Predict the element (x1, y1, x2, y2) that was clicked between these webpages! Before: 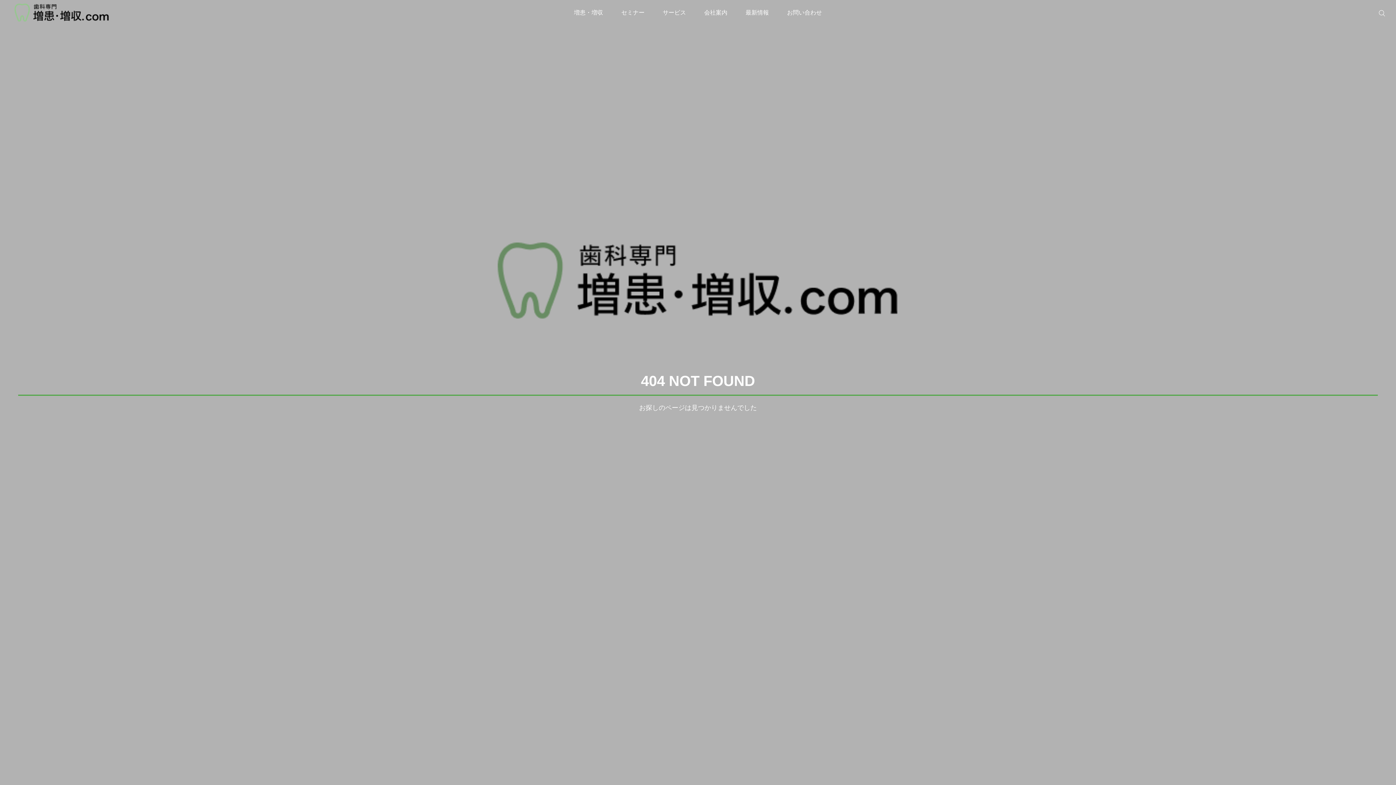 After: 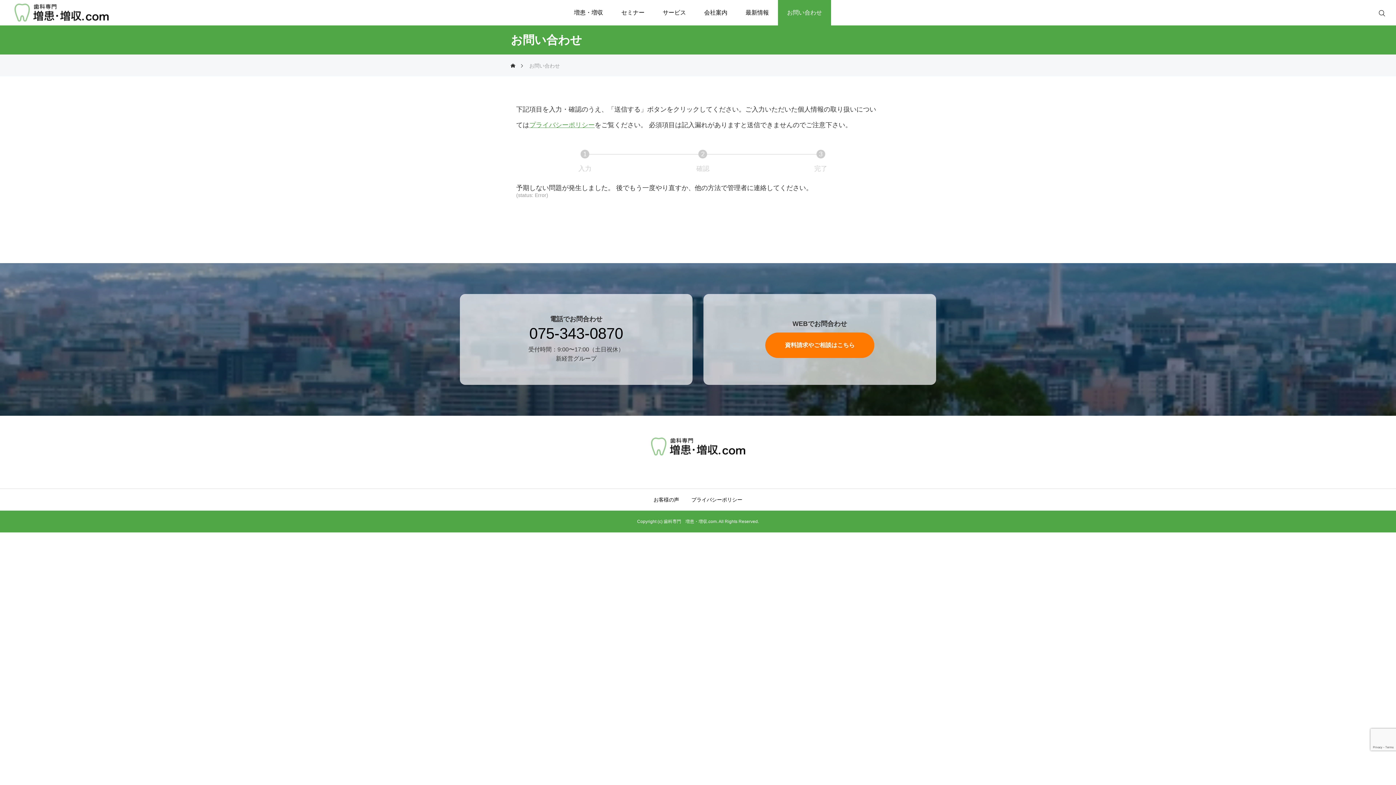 Action: bbox: (778, 0, 831, 25) label: お問い合わせ